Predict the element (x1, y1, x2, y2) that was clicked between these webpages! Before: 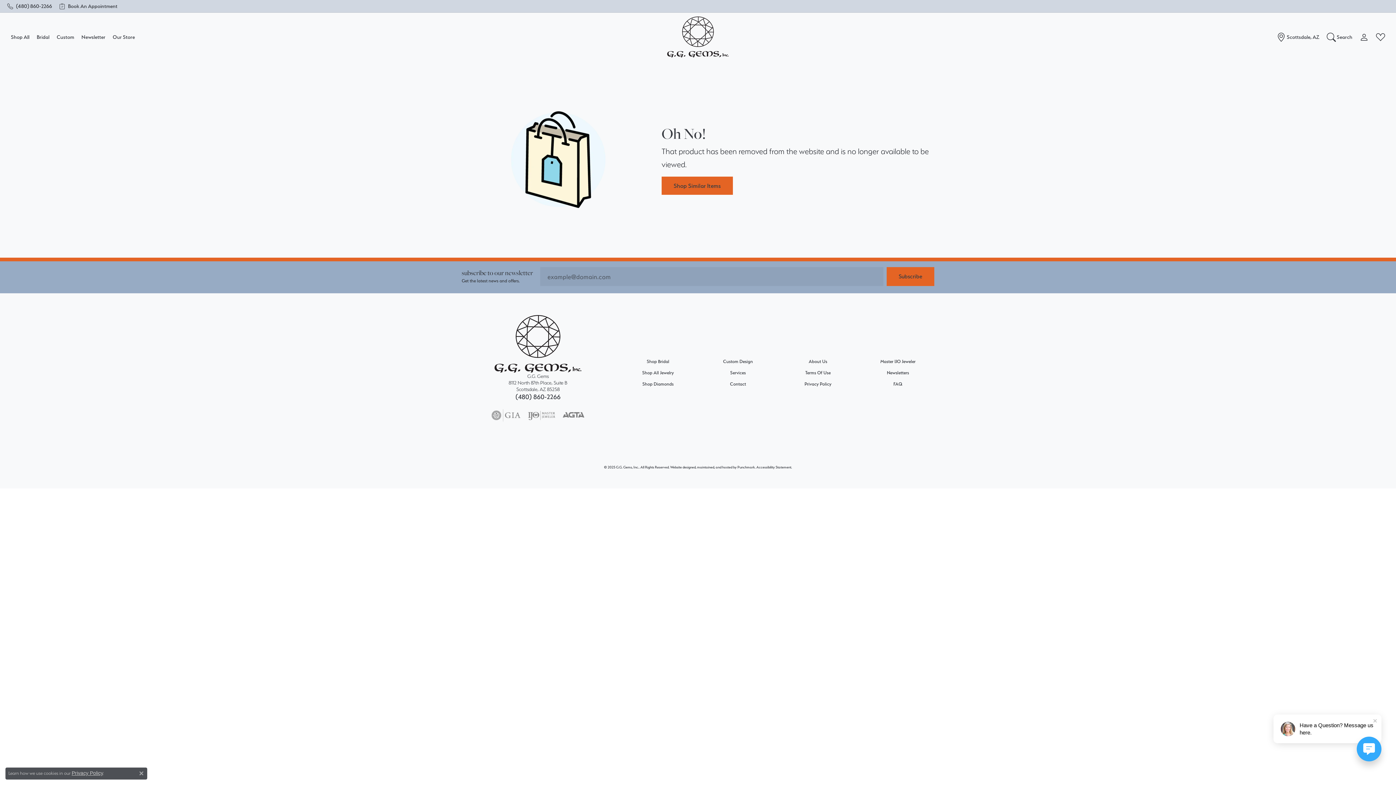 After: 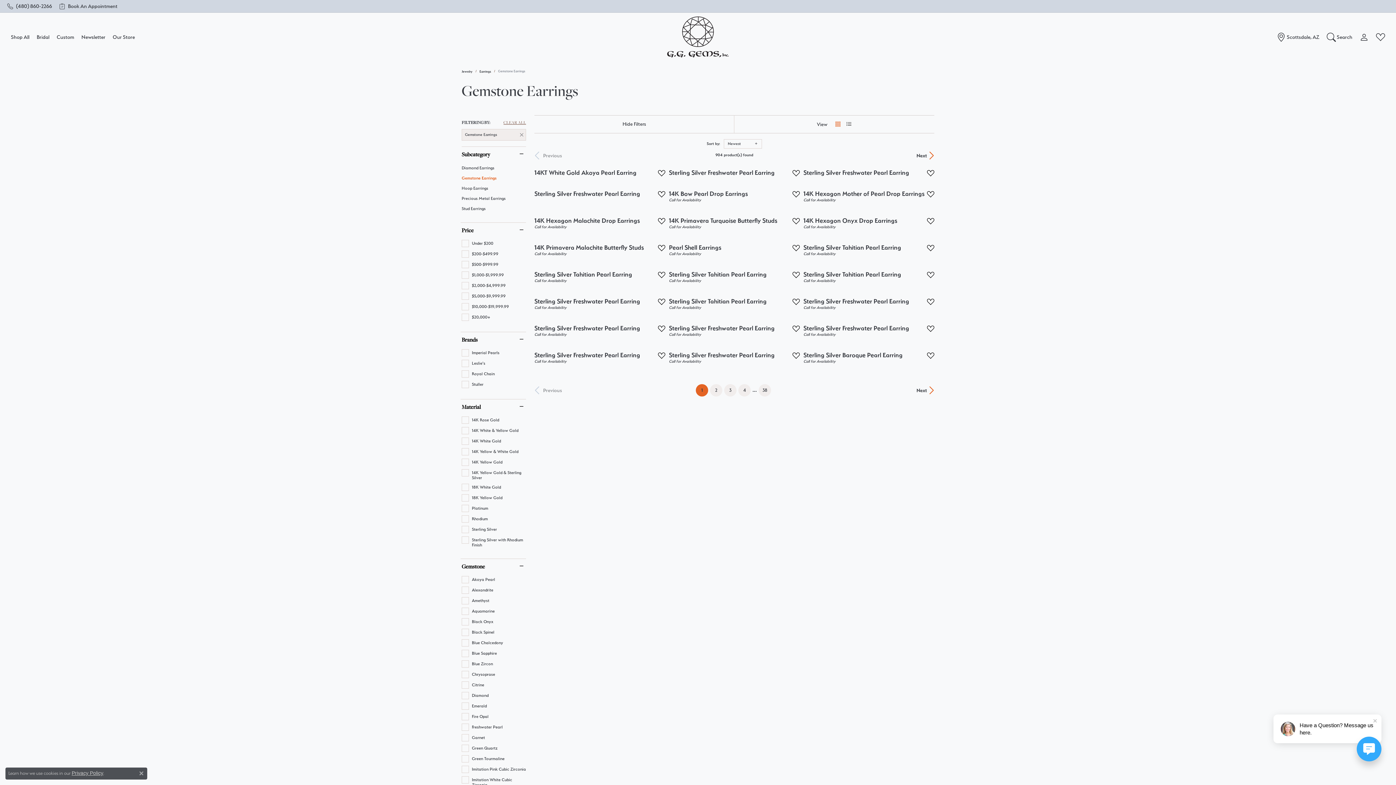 Action: label: Shop Similar Items bbox: (661, 176, 733, 194)